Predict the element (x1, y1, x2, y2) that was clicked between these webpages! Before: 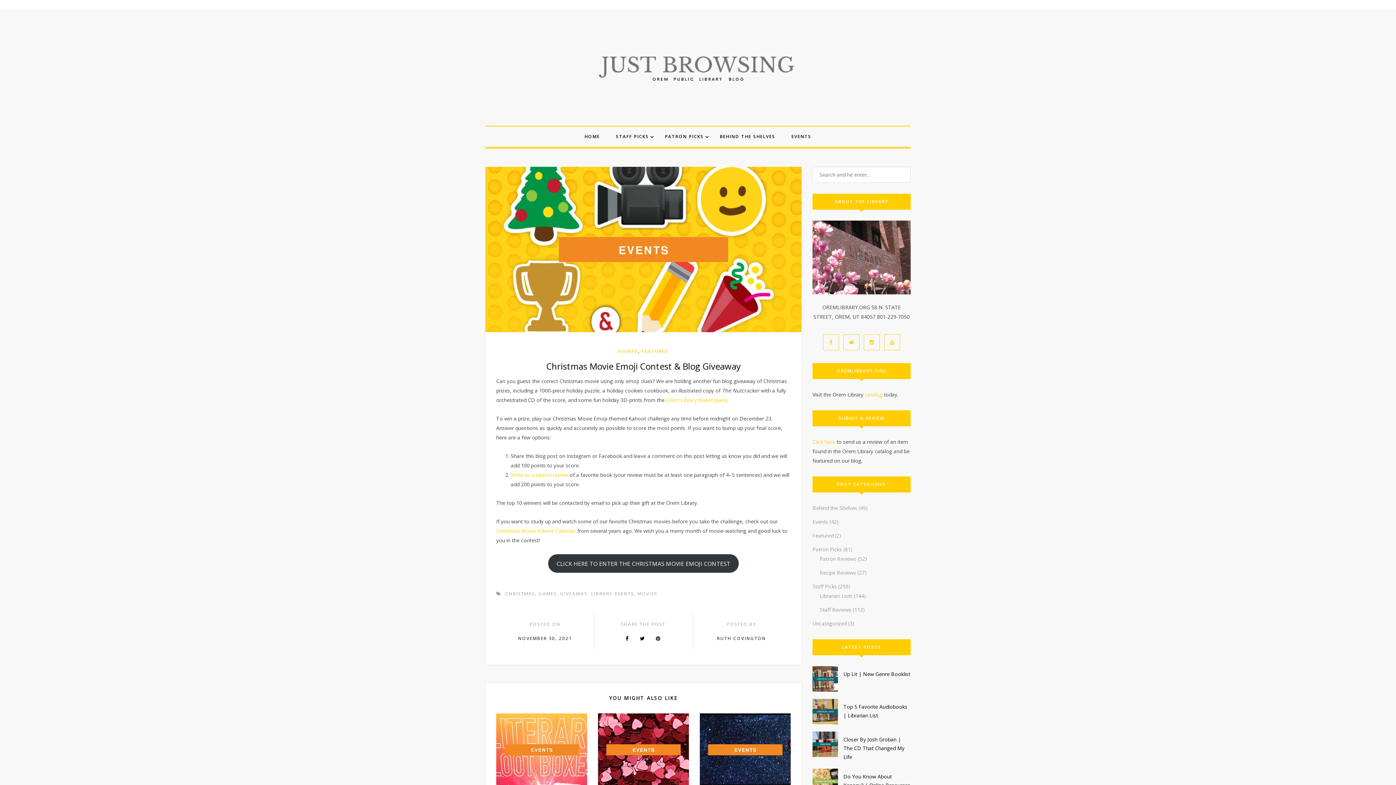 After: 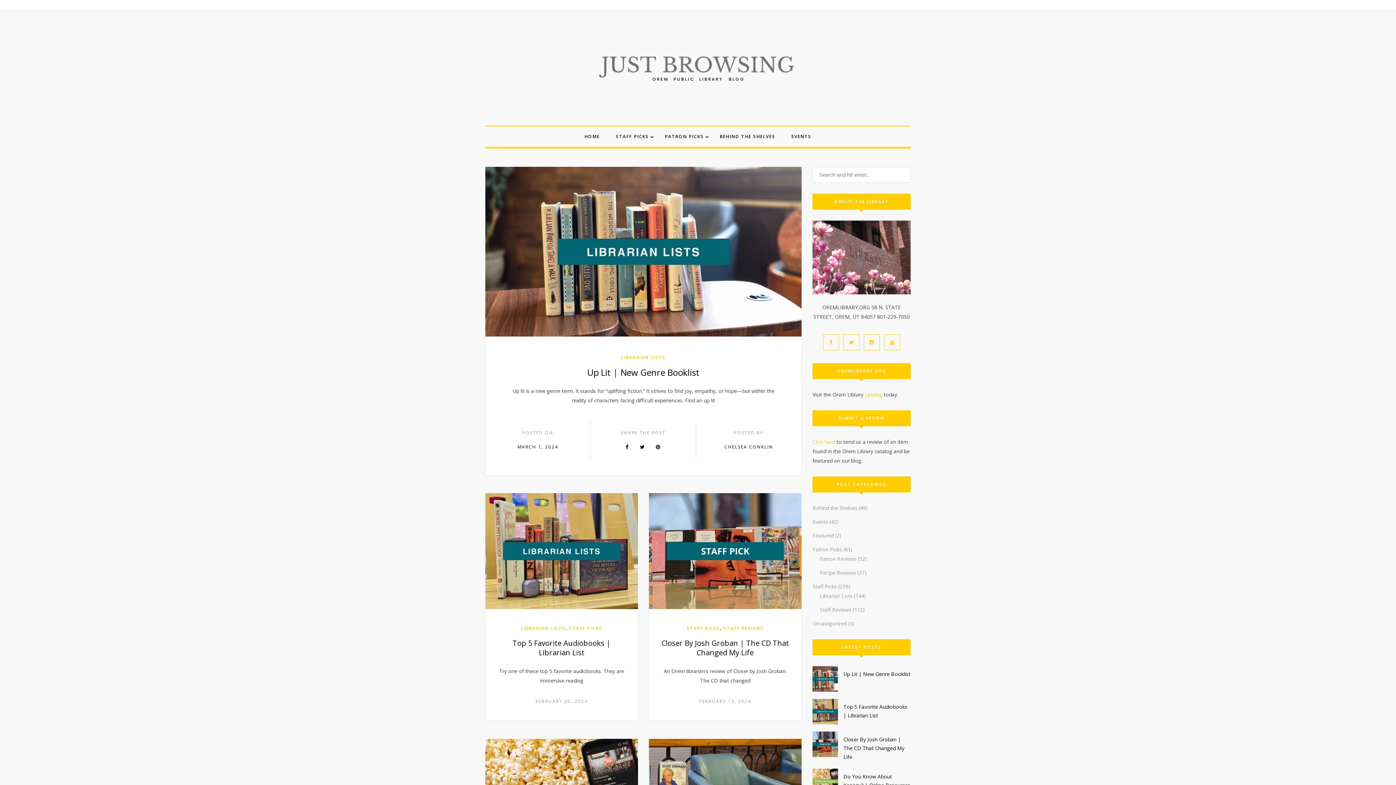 Action: bbox: (589, 58, 807, 73)